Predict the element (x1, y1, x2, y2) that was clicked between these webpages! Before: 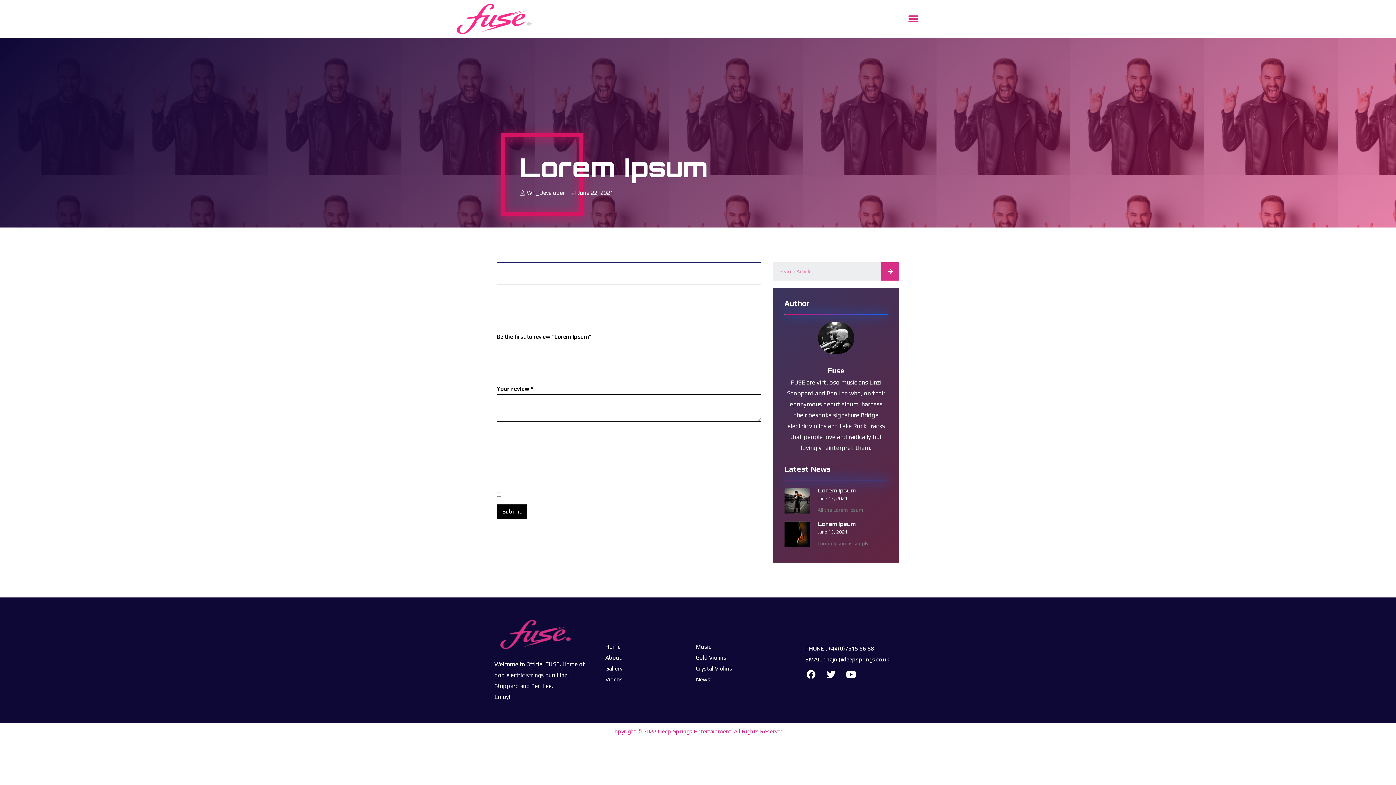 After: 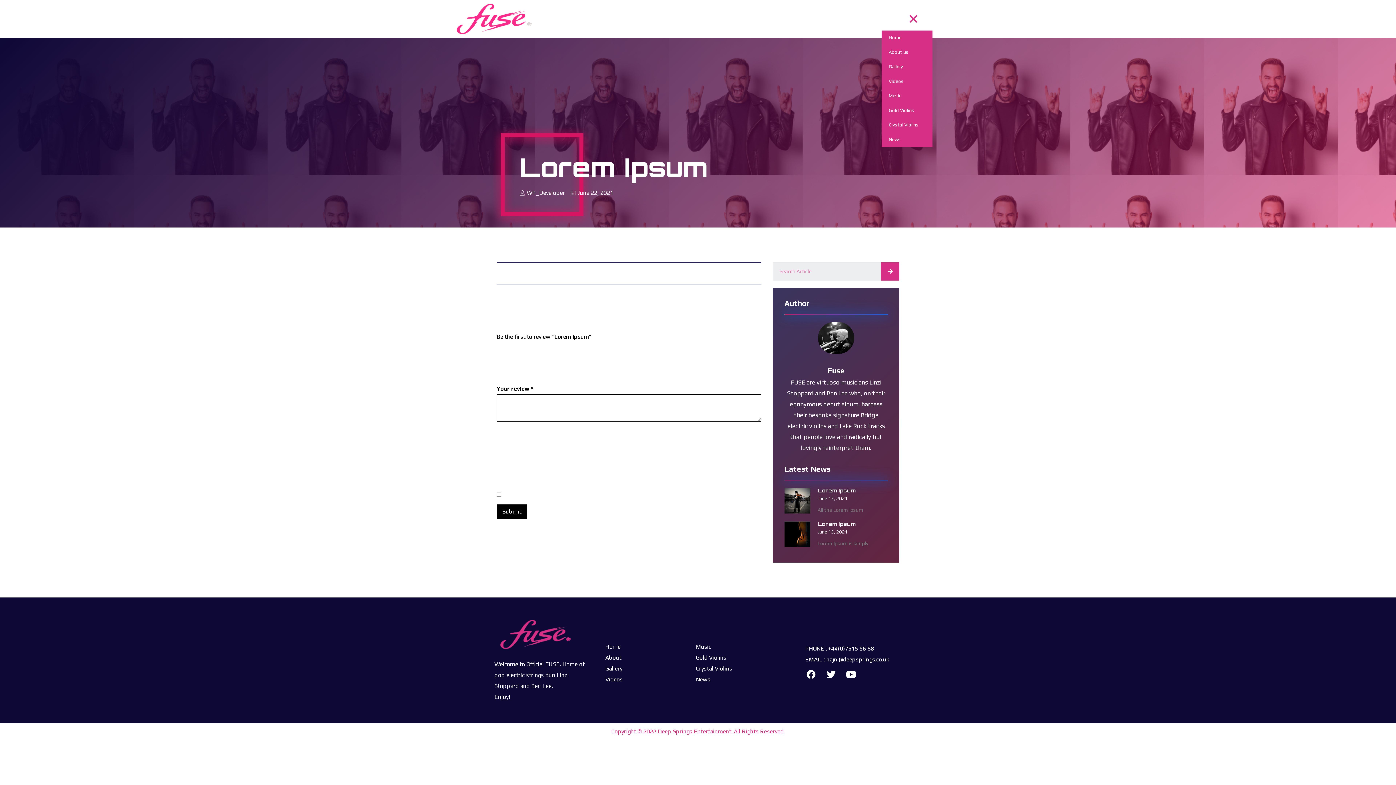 Action: label: Menu Toggle bbox: (905, 10, 921, 27)